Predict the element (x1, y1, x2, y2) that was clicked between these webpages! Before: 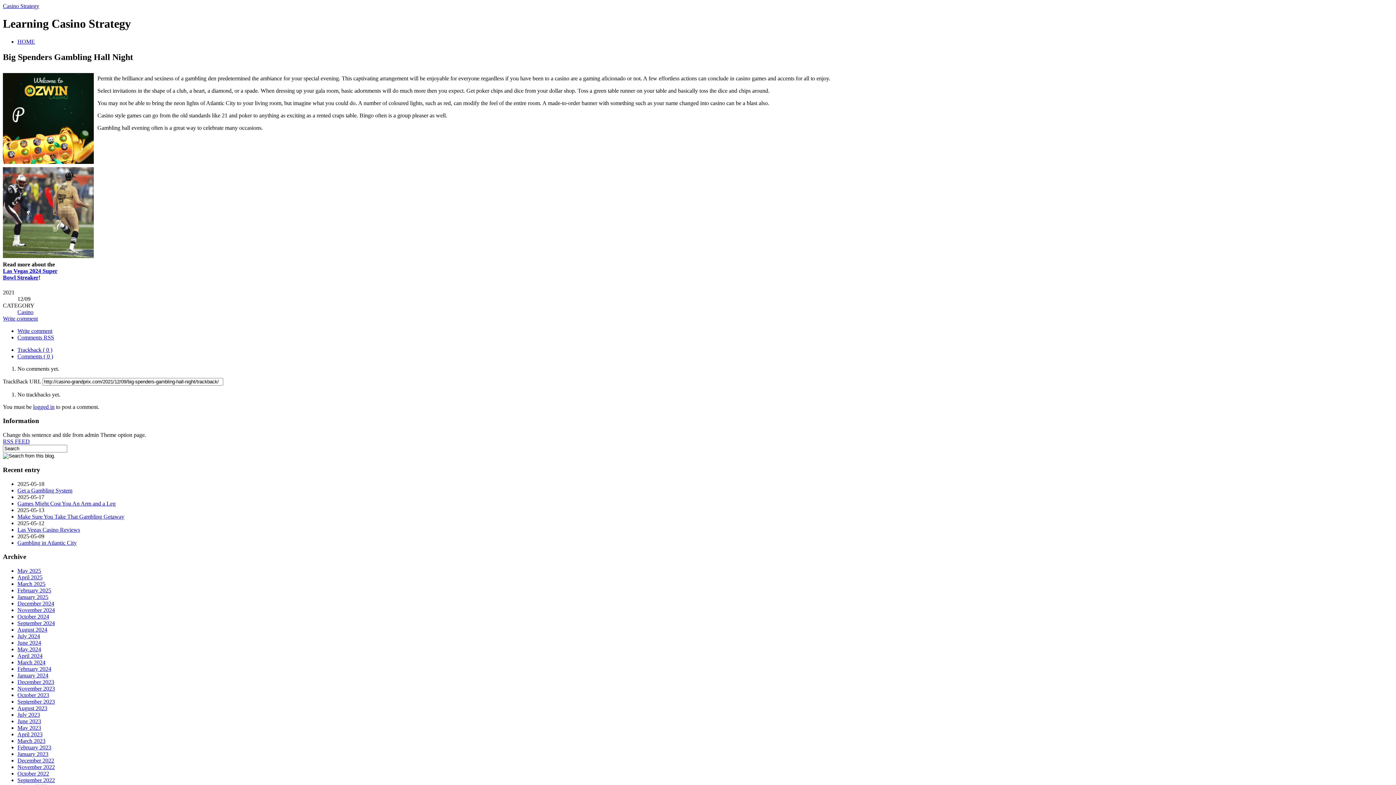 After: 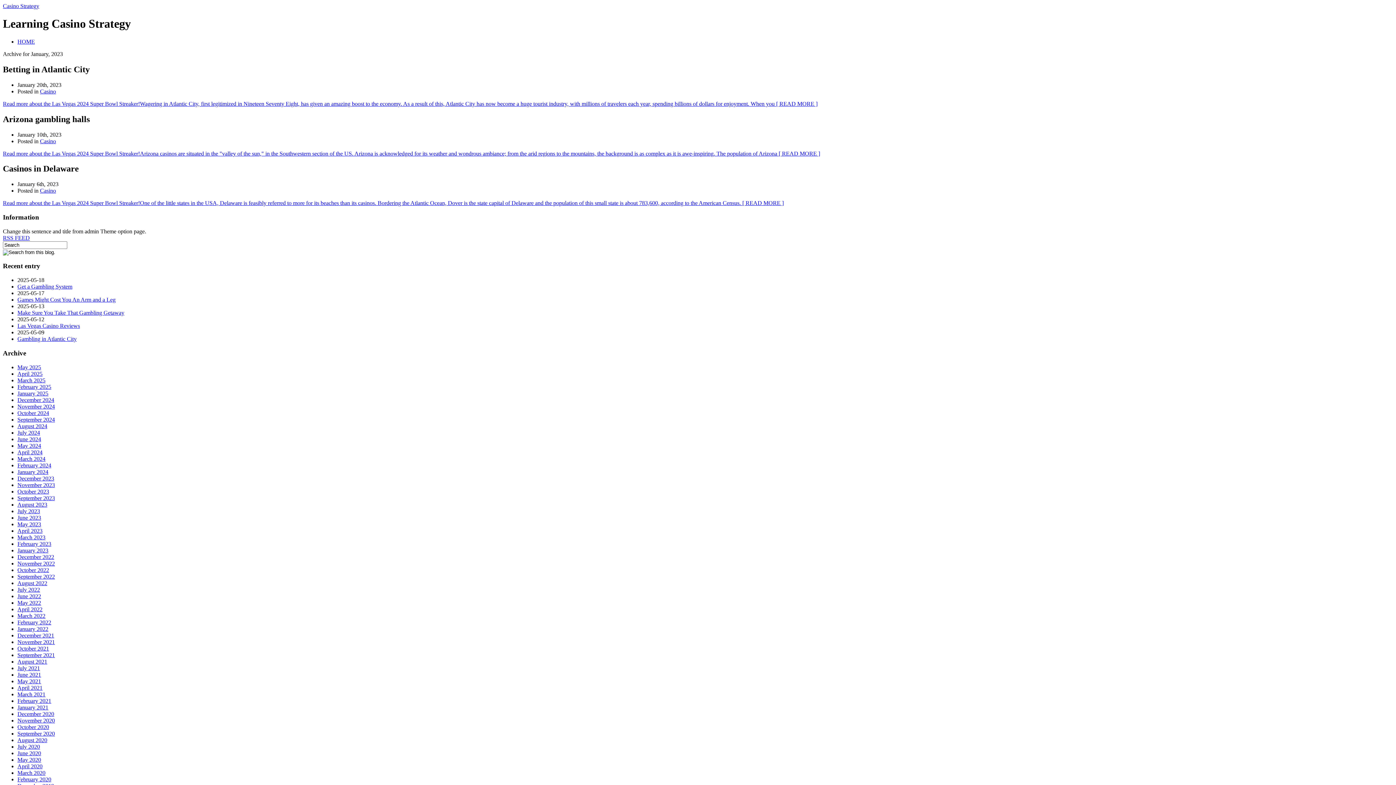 Action: bbox: (17, 751, 48, 757) label: January 2023